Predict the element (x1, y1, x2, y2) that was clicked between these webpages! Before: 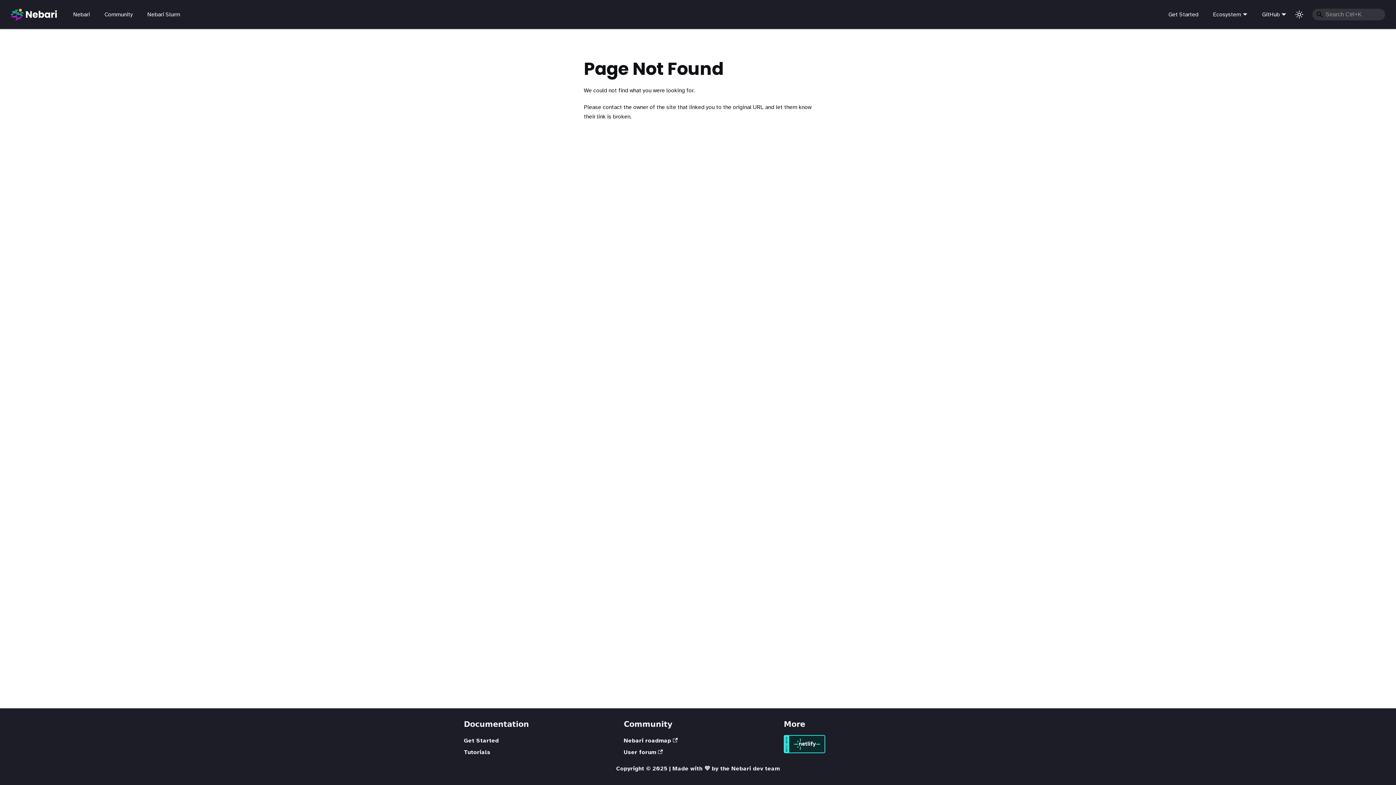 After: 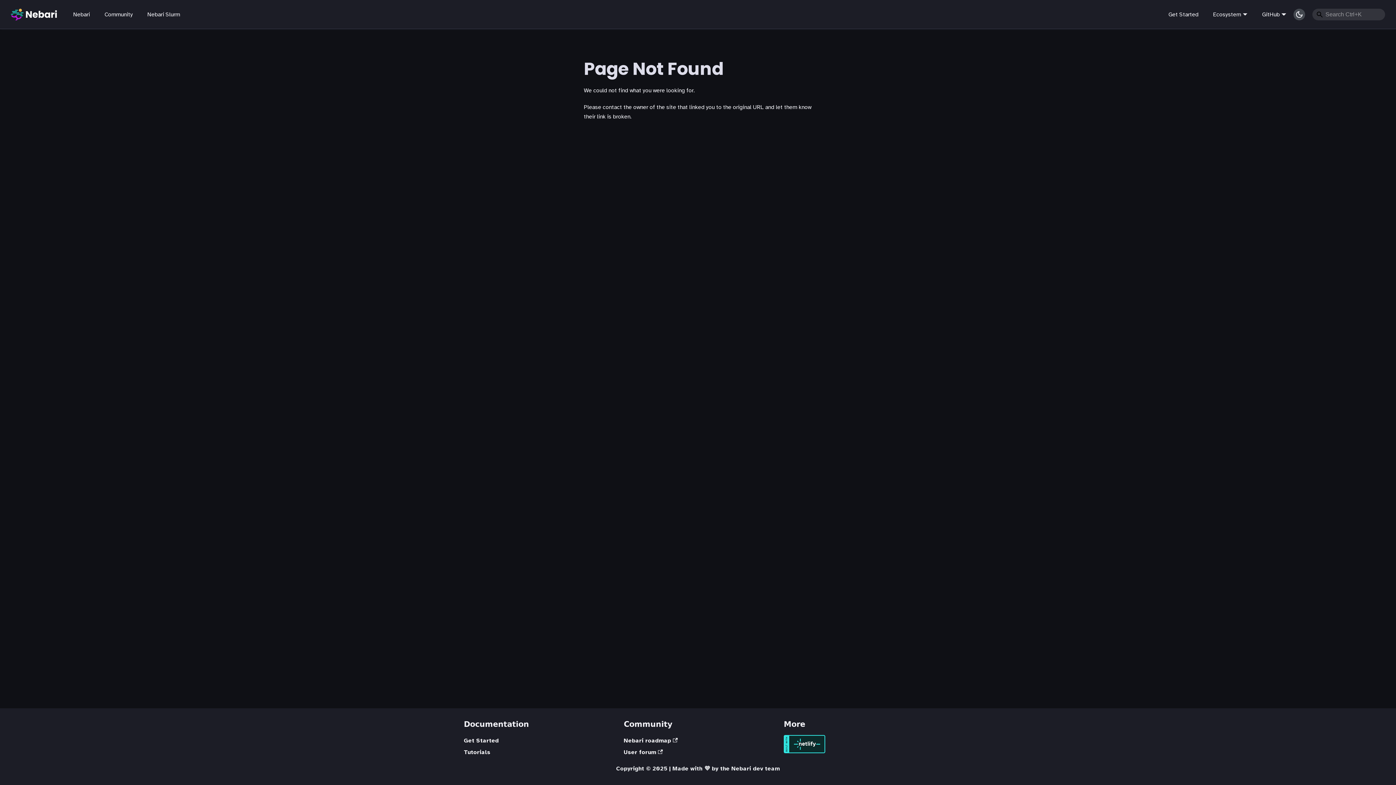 Action: label: Switch between dark and light mode (currently light mode) bbox: (1293, 8, 1305, 20)